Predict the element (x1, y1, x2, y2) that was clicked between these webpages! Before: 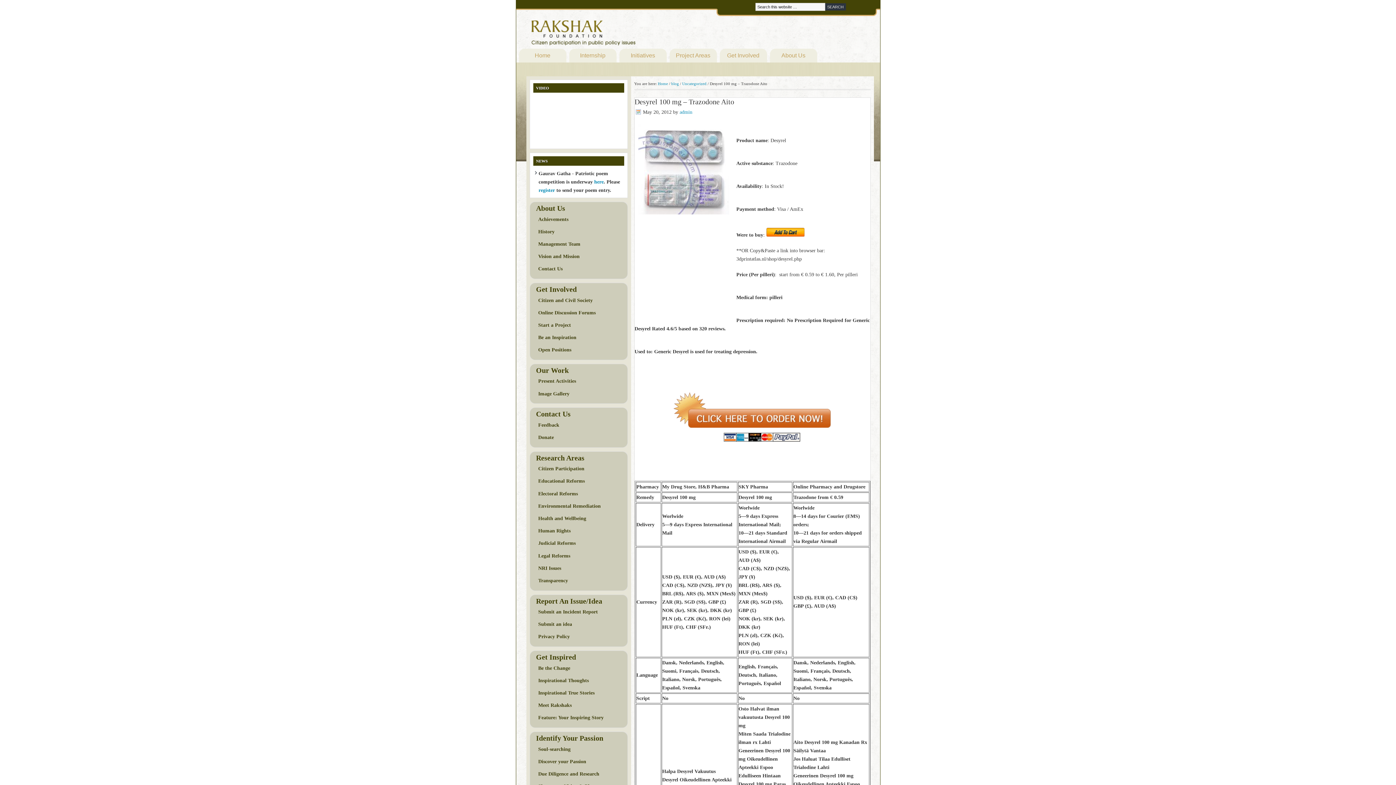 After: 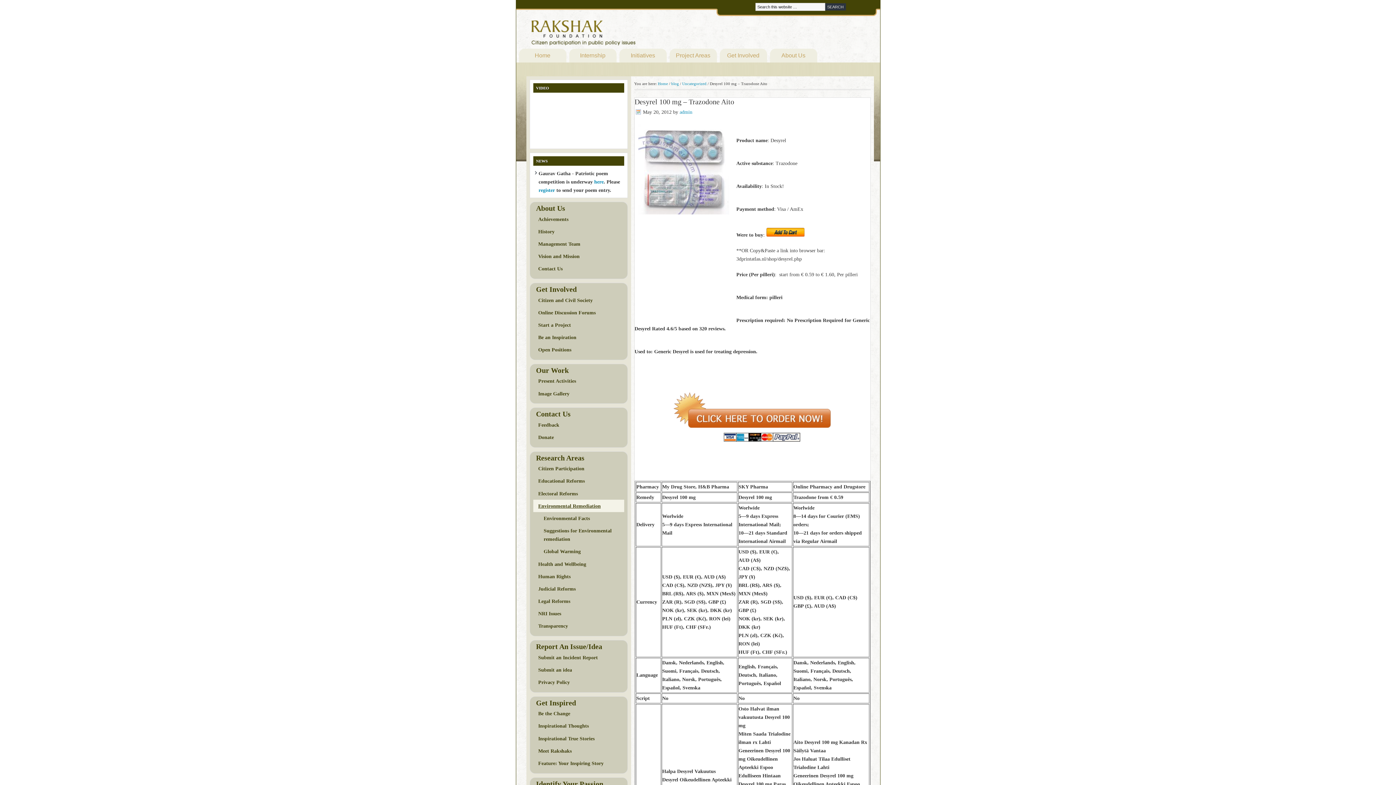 Action: bbox: (533, 500, 624, 512) label: Environmental Remediation